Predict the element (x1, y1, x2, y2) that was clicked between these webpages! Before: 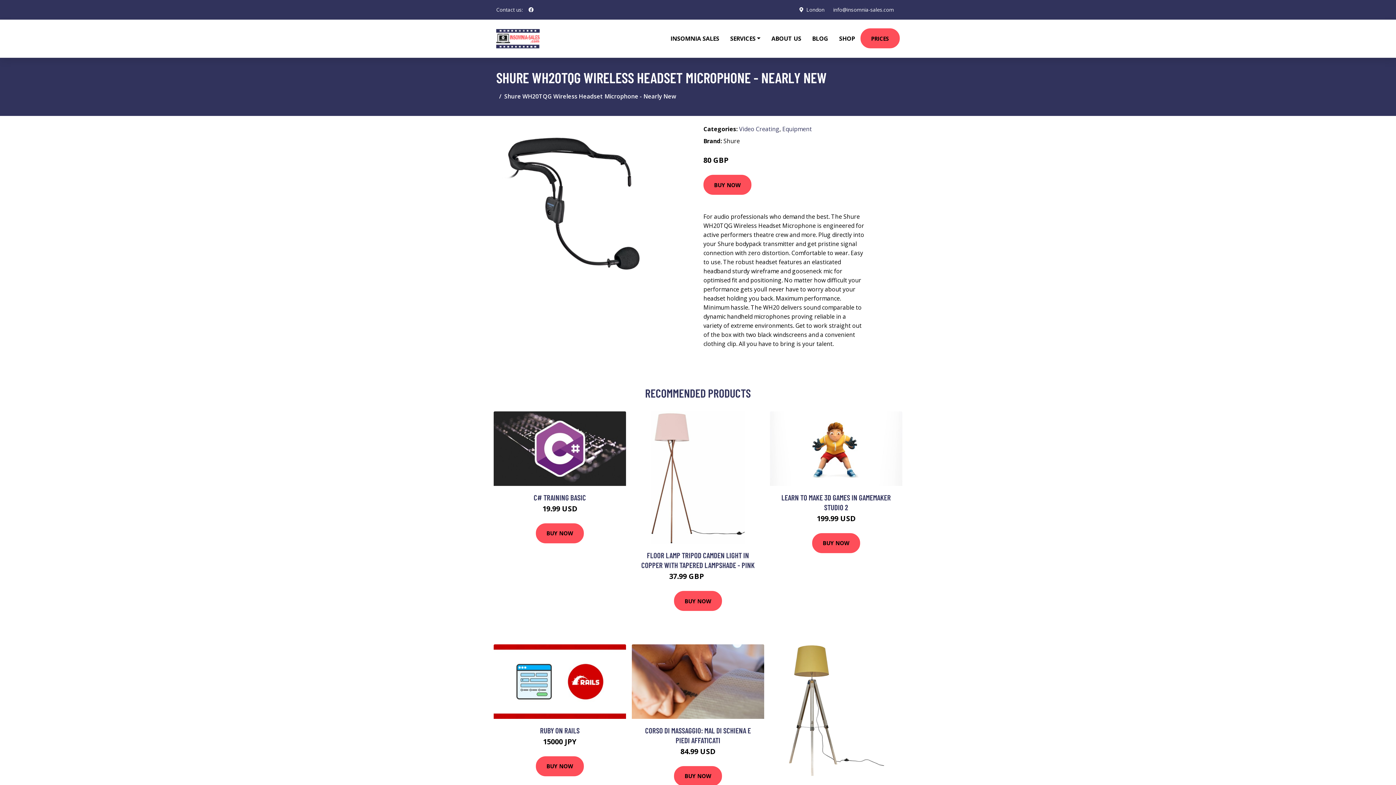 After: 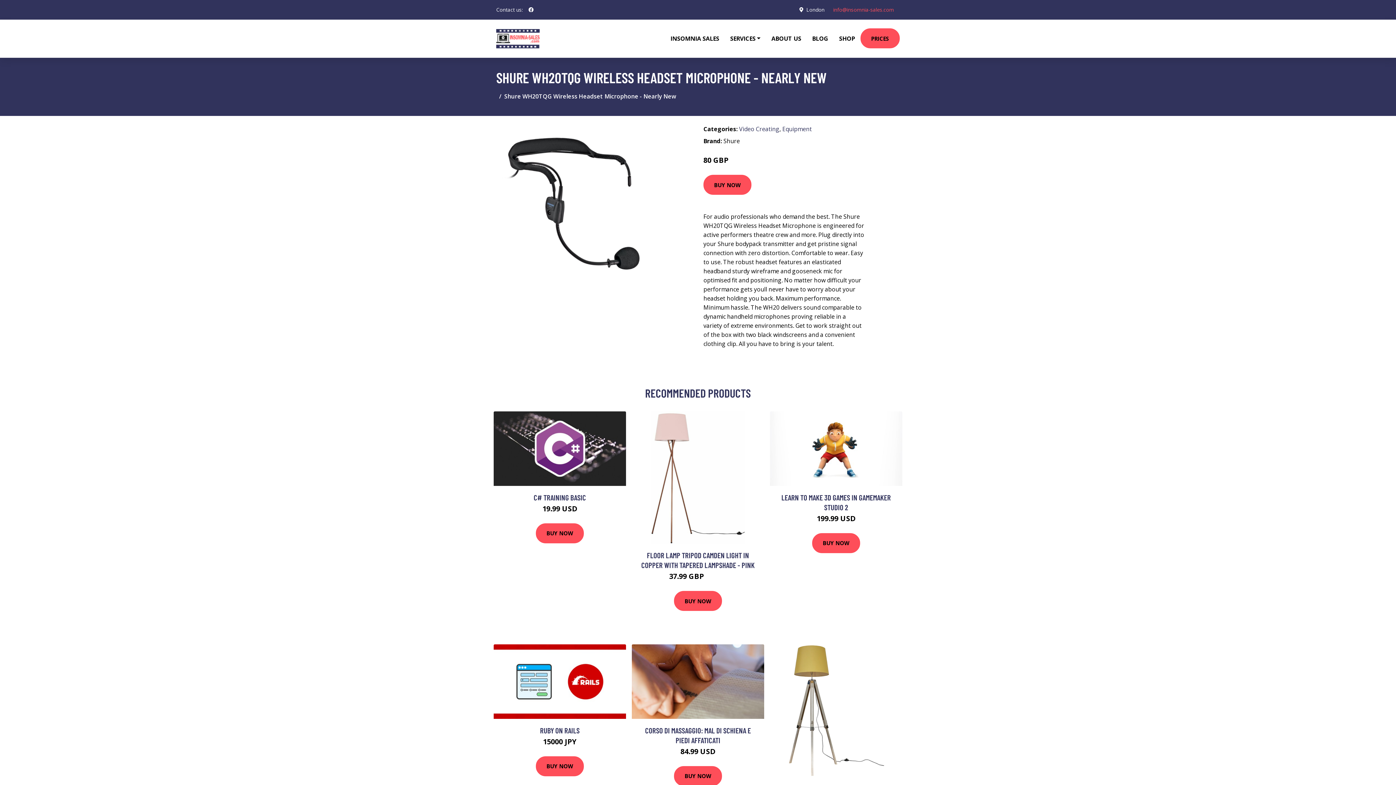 Action: label: info@insomnia-sales.com bbox: (827, 6, 900, 13)